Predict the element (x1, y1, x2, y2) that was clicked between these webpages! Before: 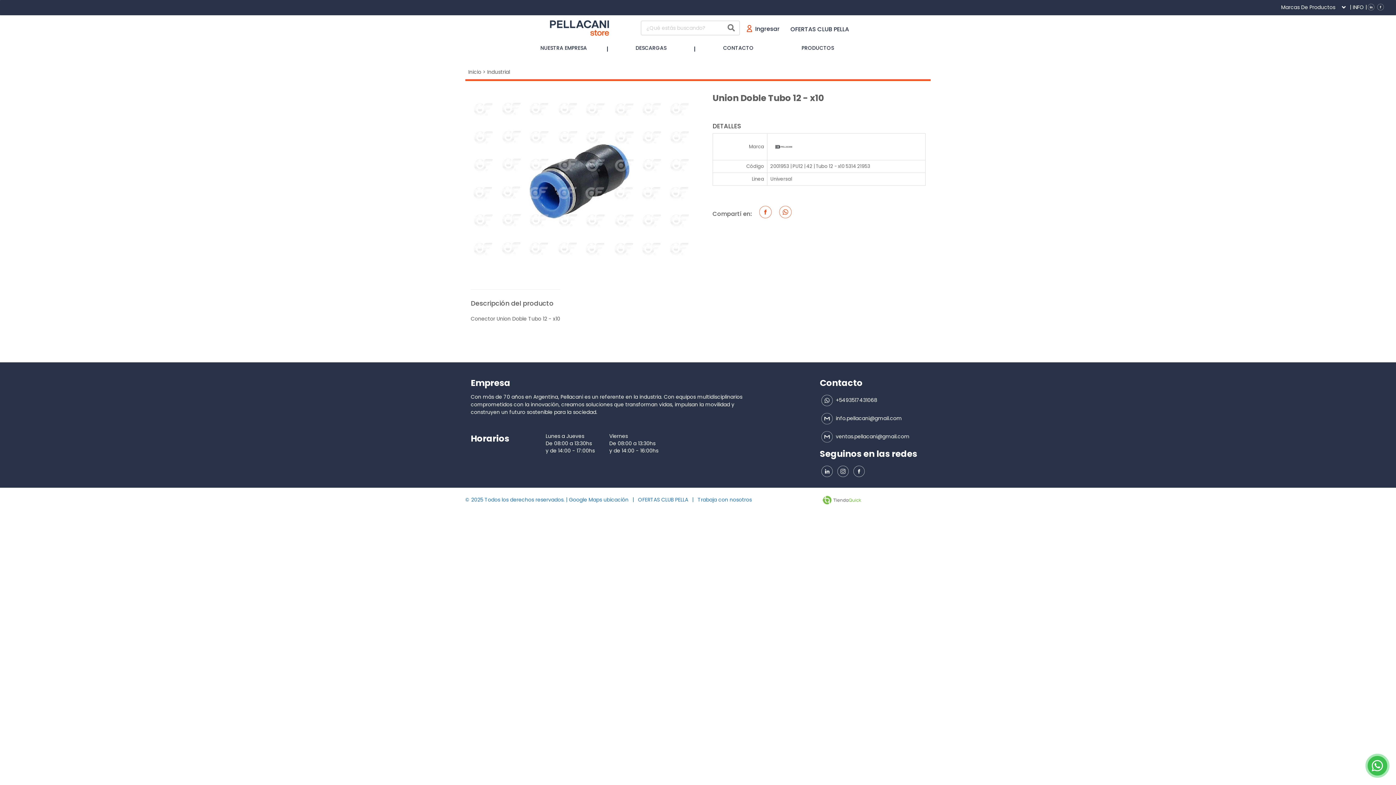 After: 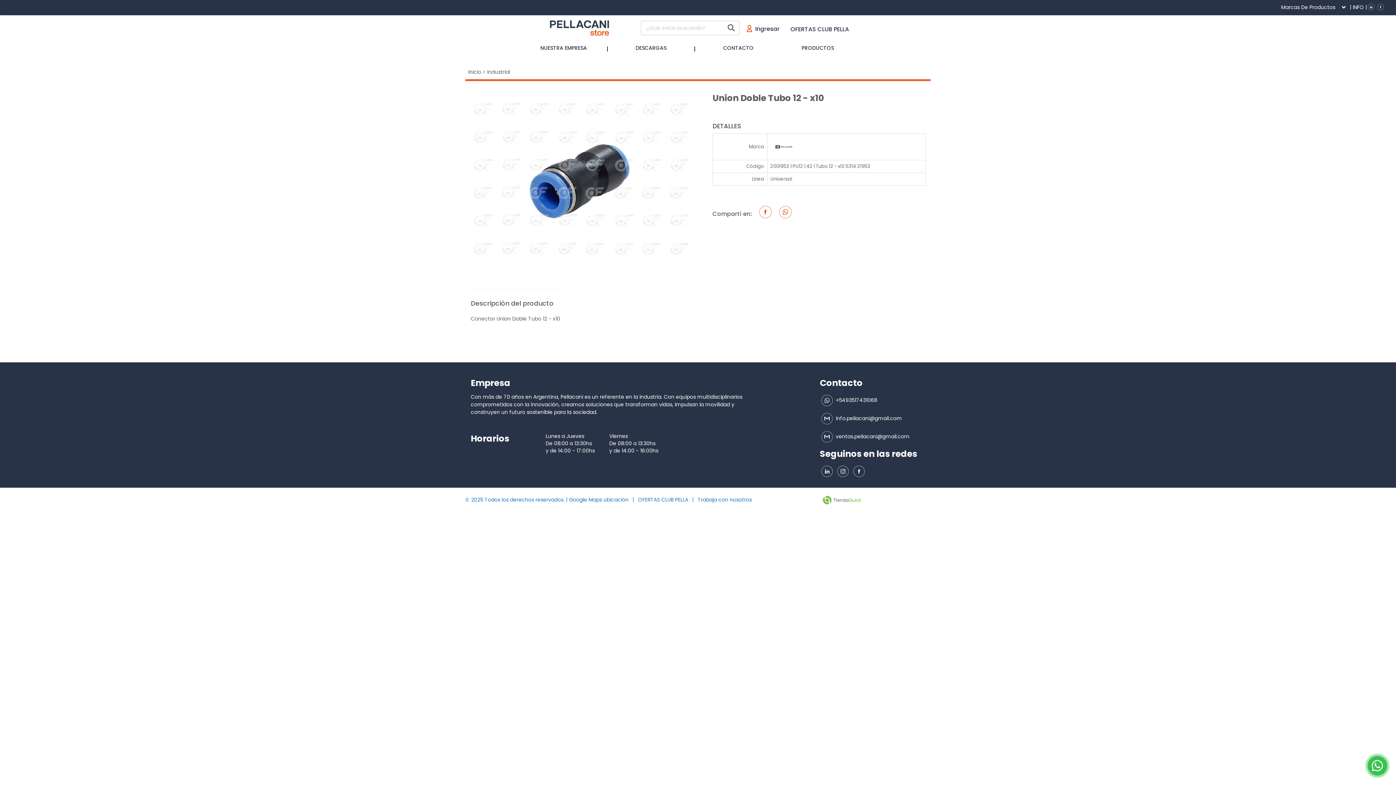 Action: label: Síguenos en Facebook bbox: (1376, 1, 1384, 13)